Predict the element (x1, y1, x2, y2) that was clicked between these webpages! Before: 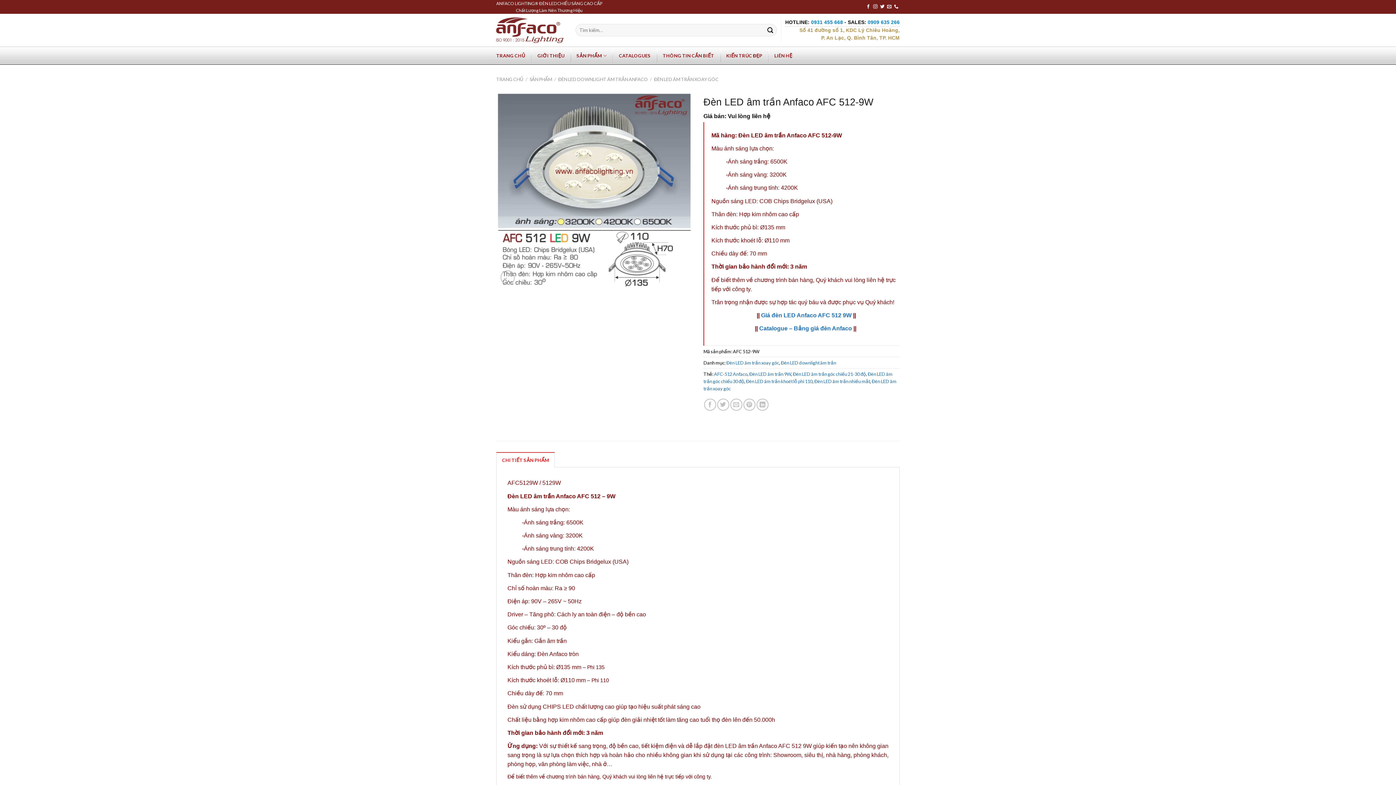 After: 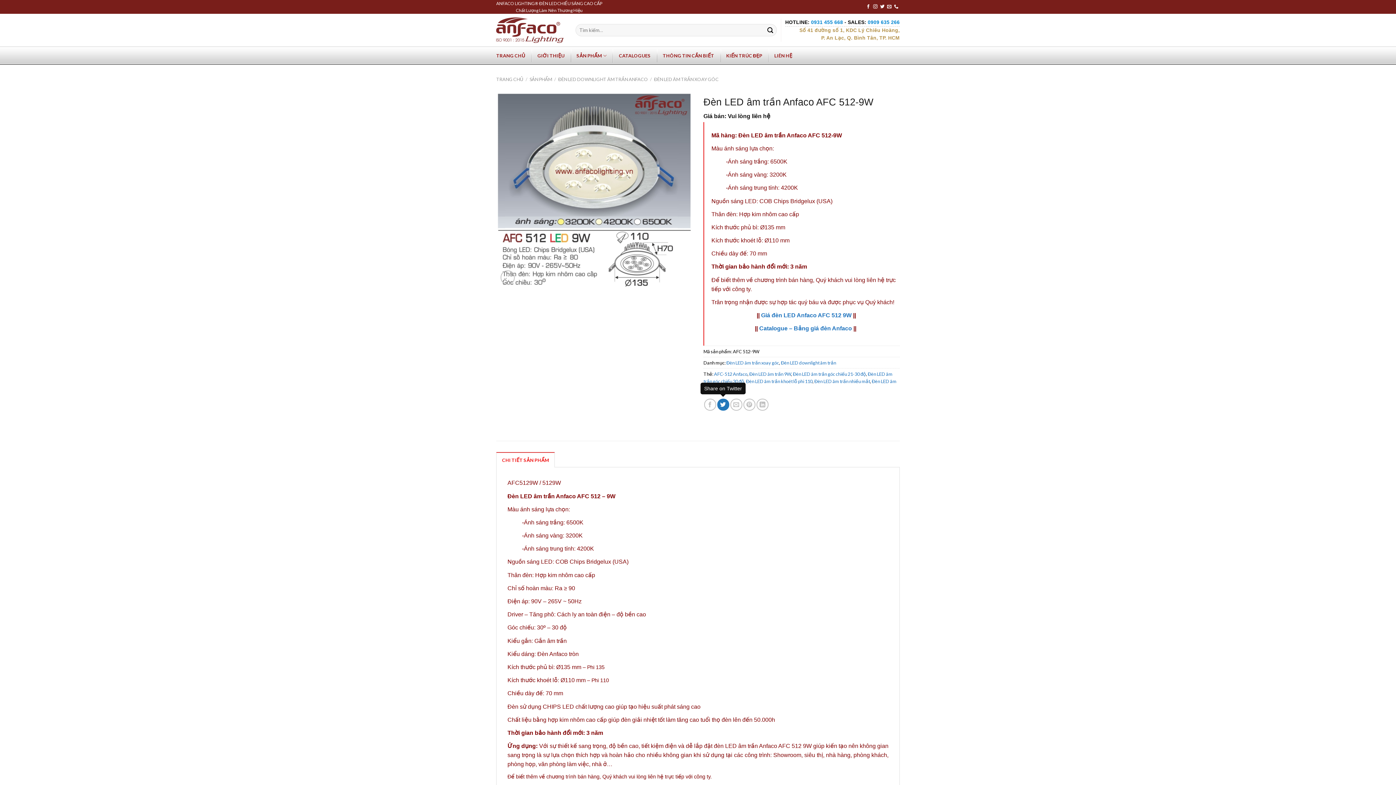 Action: bbox: (717, 398, 729, 410) label: Share on Twitter